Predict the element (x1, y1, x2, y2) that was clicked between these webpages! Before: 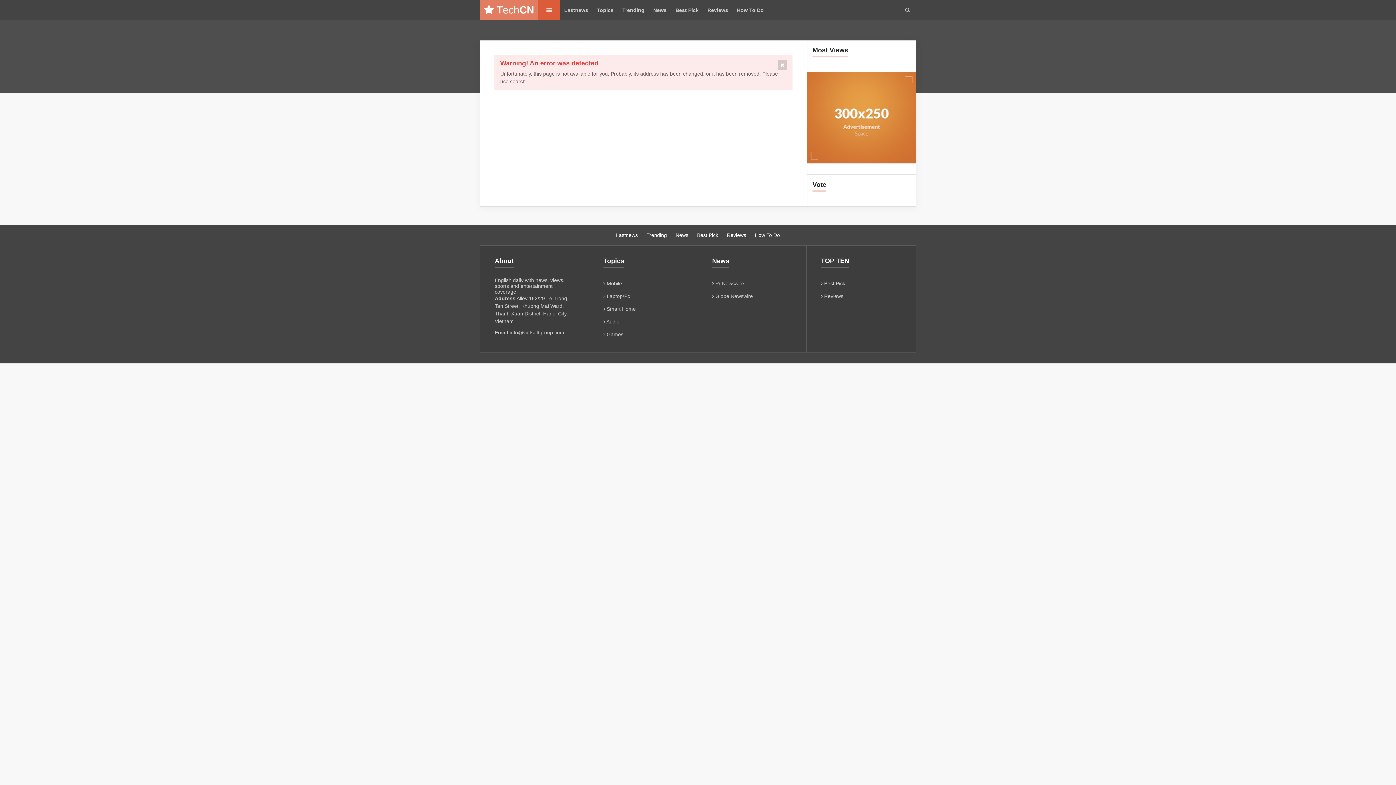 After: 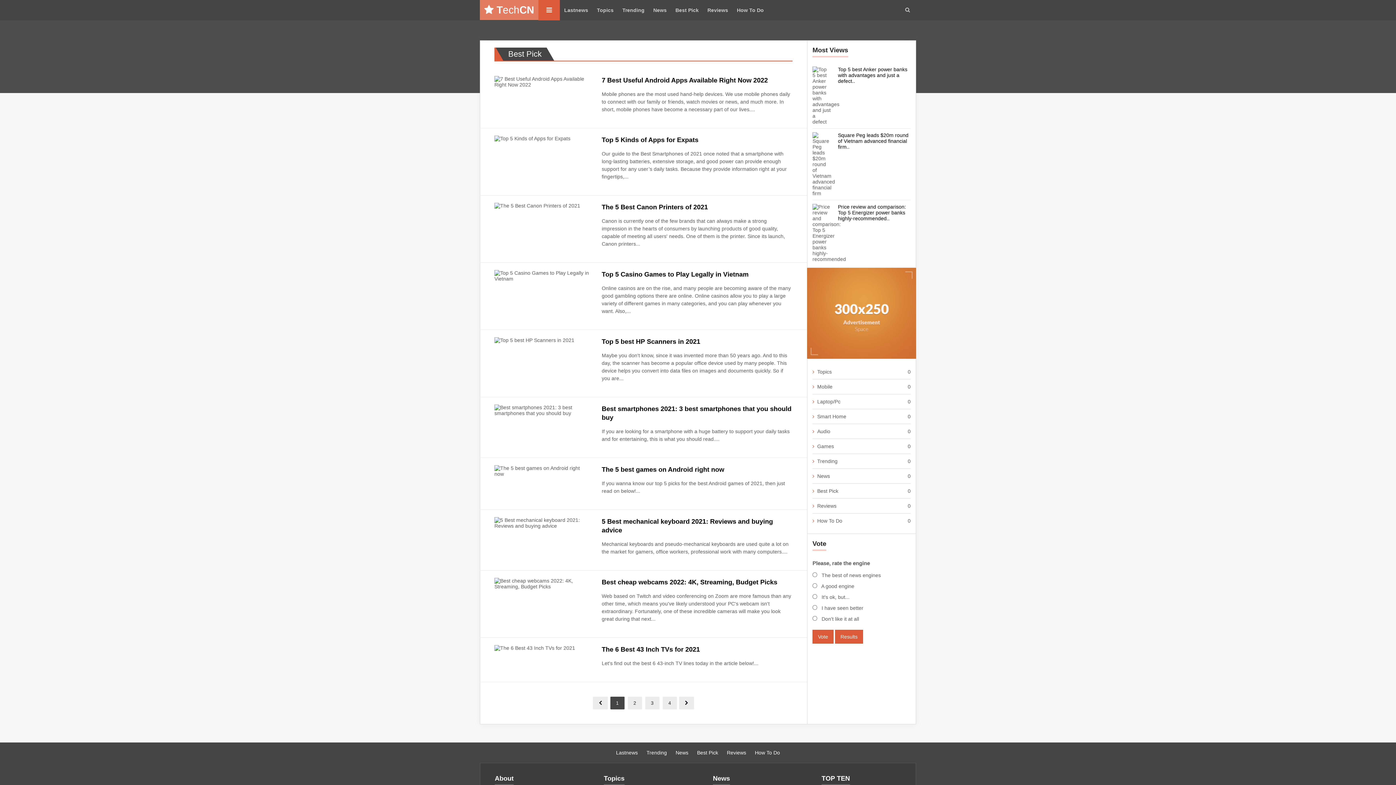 Action: label: Best Pick bbox: (671, 0, 703, 20)